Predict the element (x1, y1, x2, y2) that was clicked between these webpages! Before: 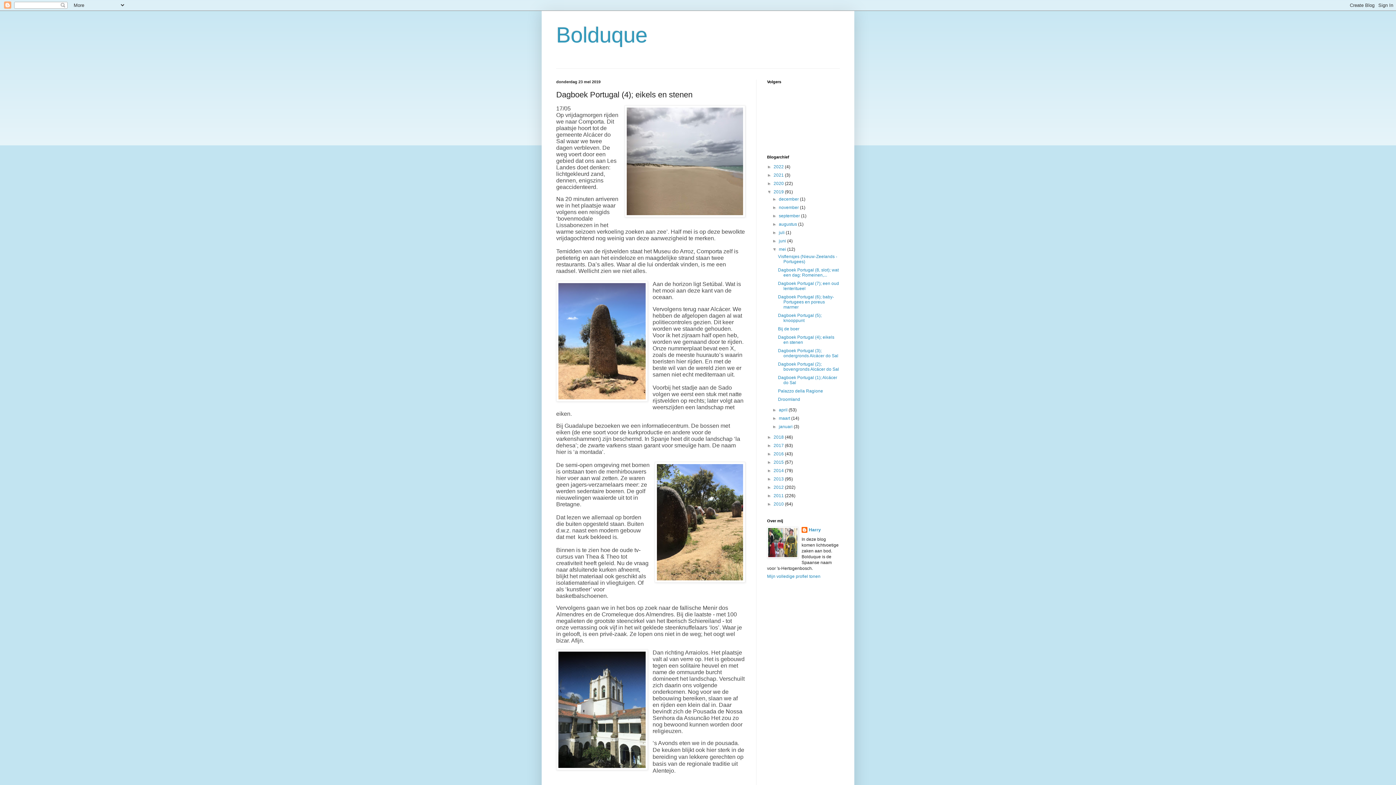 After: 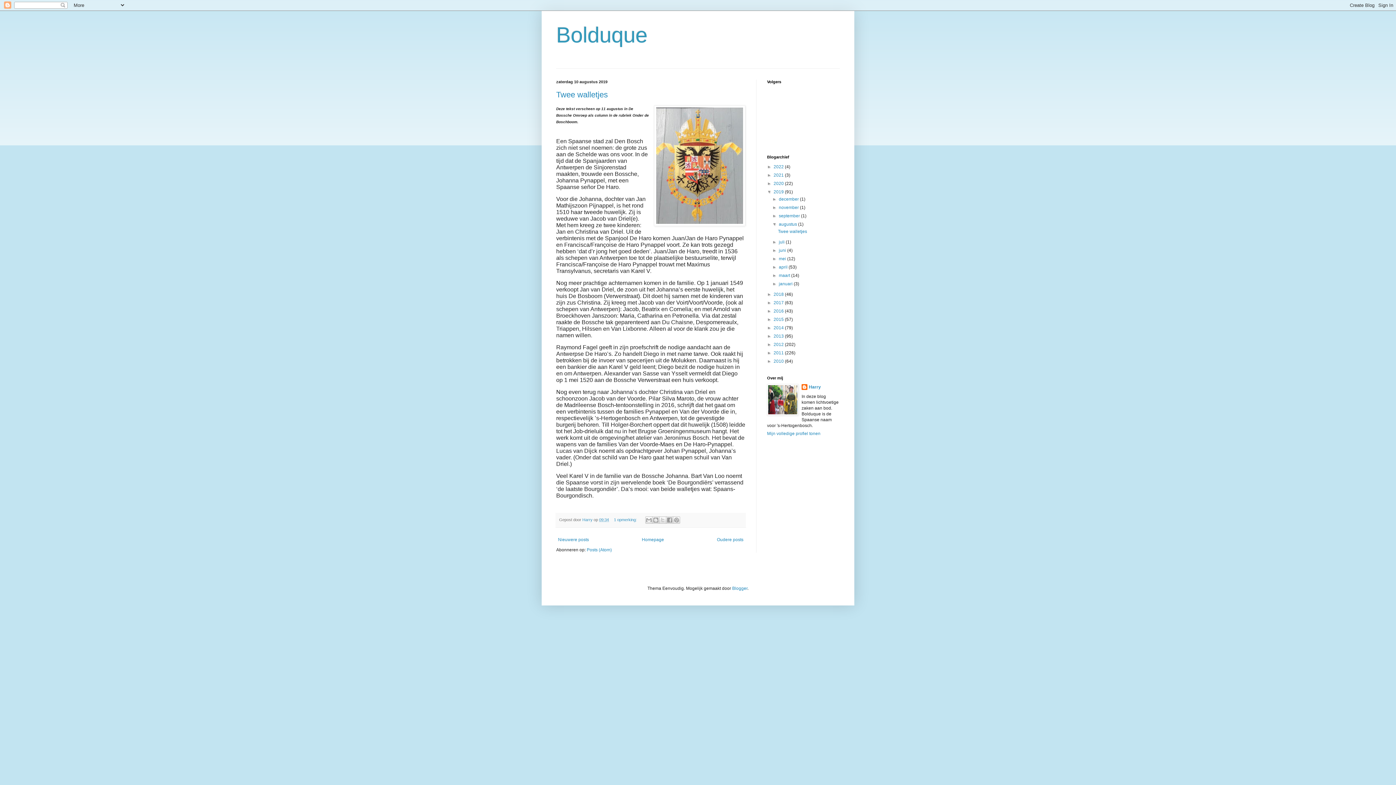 Action: label: augustus  bbox: (779, 221, 798, 226)